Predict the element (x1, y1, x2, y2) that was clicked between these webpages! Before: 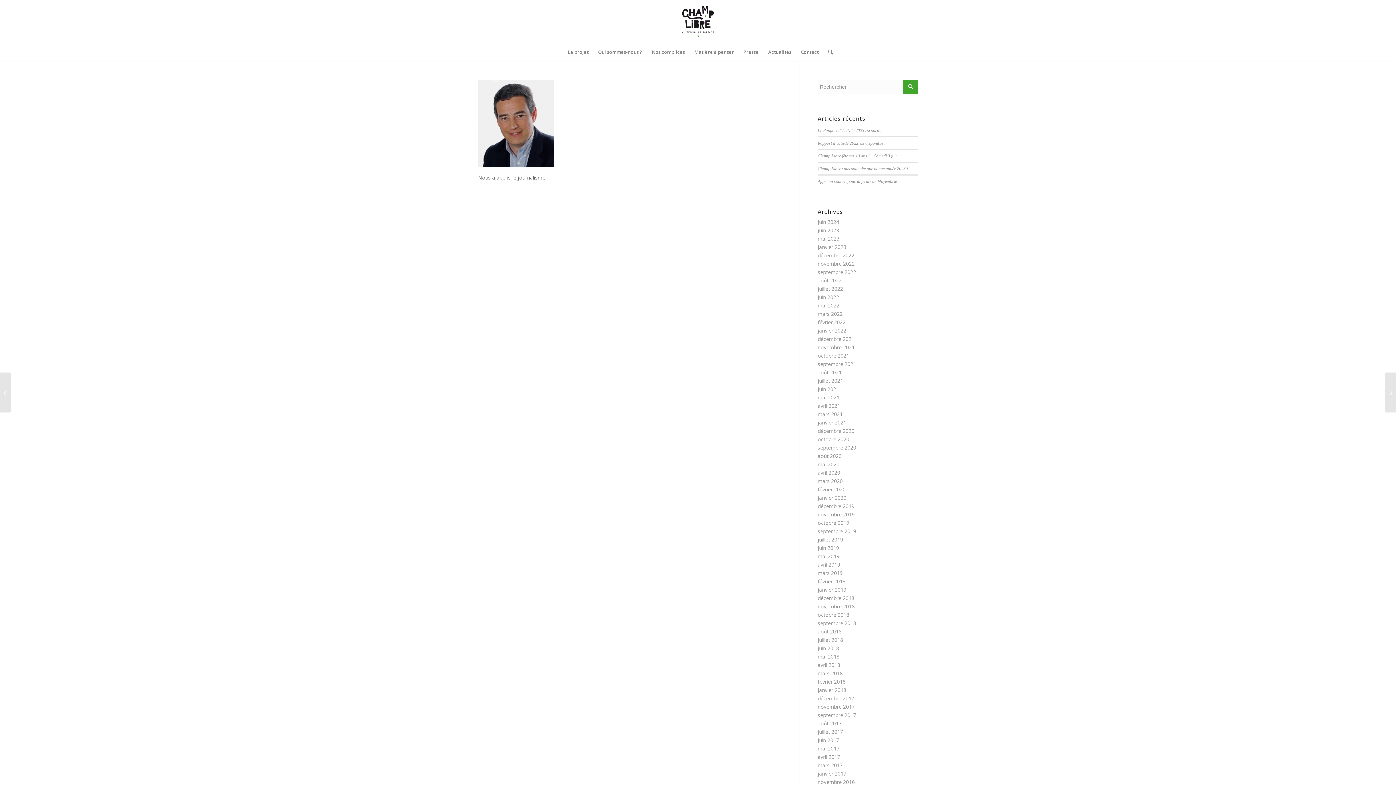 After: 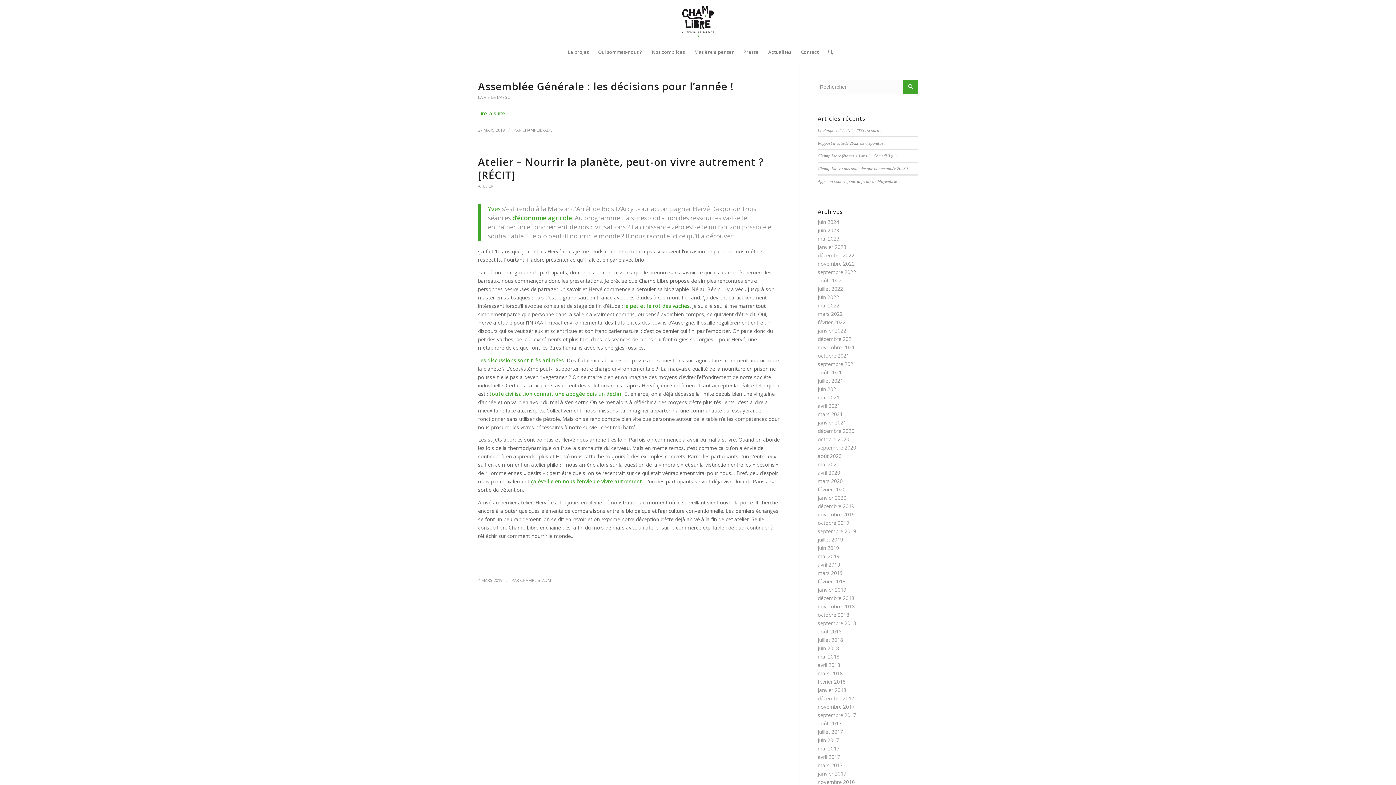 Action: label: mars 2019 bbox: (817, 569, 843, 576)